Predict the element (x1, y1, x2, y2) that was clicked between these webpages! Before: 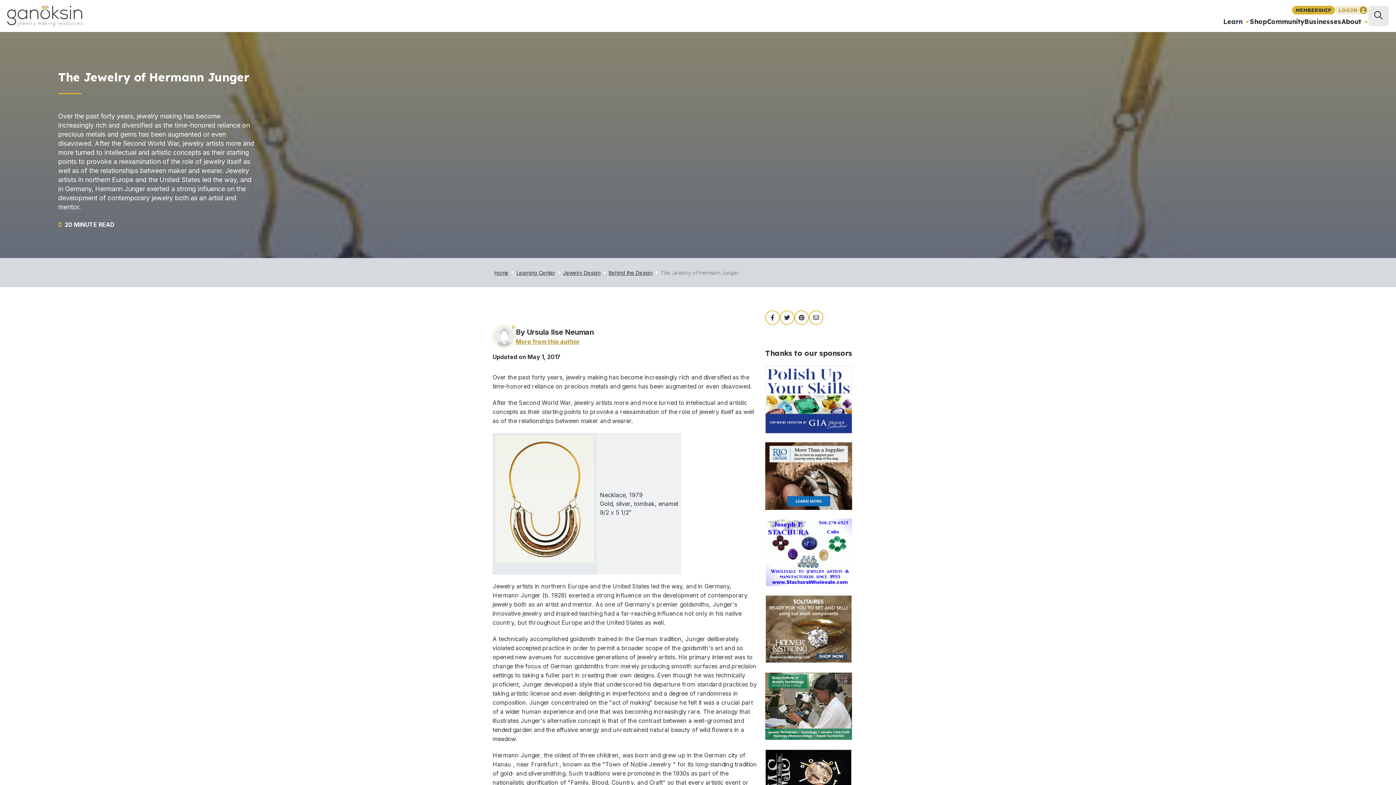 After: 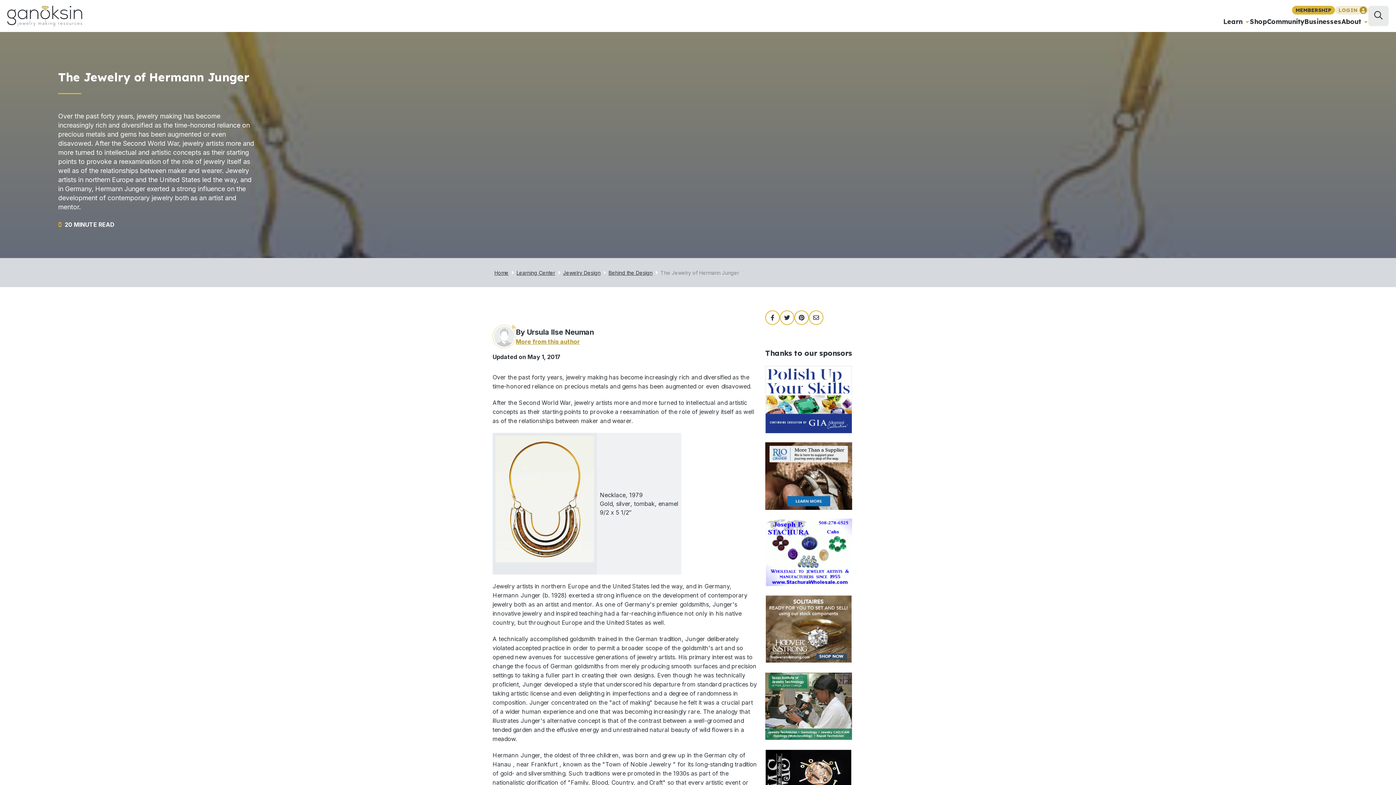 Action: bbox: (765, 595, 852, 663)